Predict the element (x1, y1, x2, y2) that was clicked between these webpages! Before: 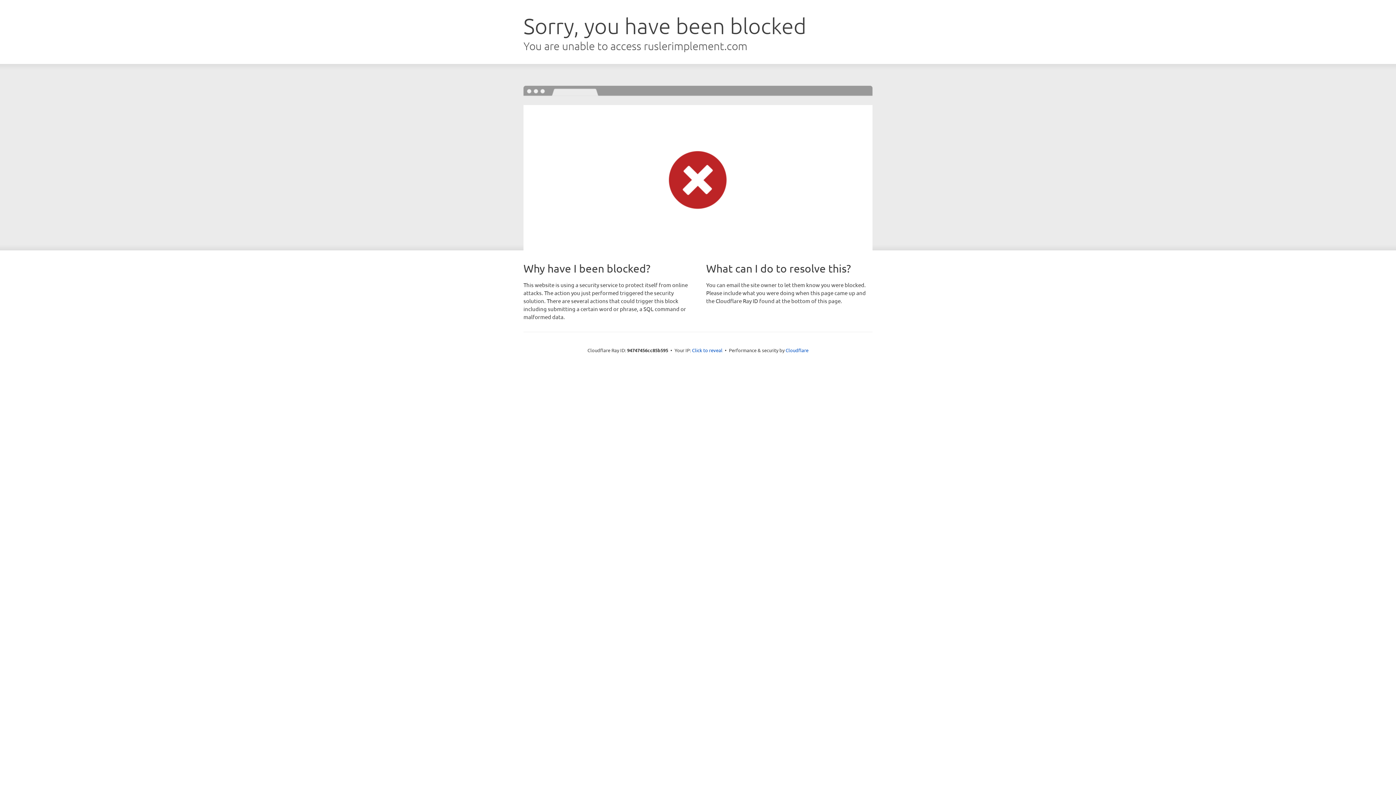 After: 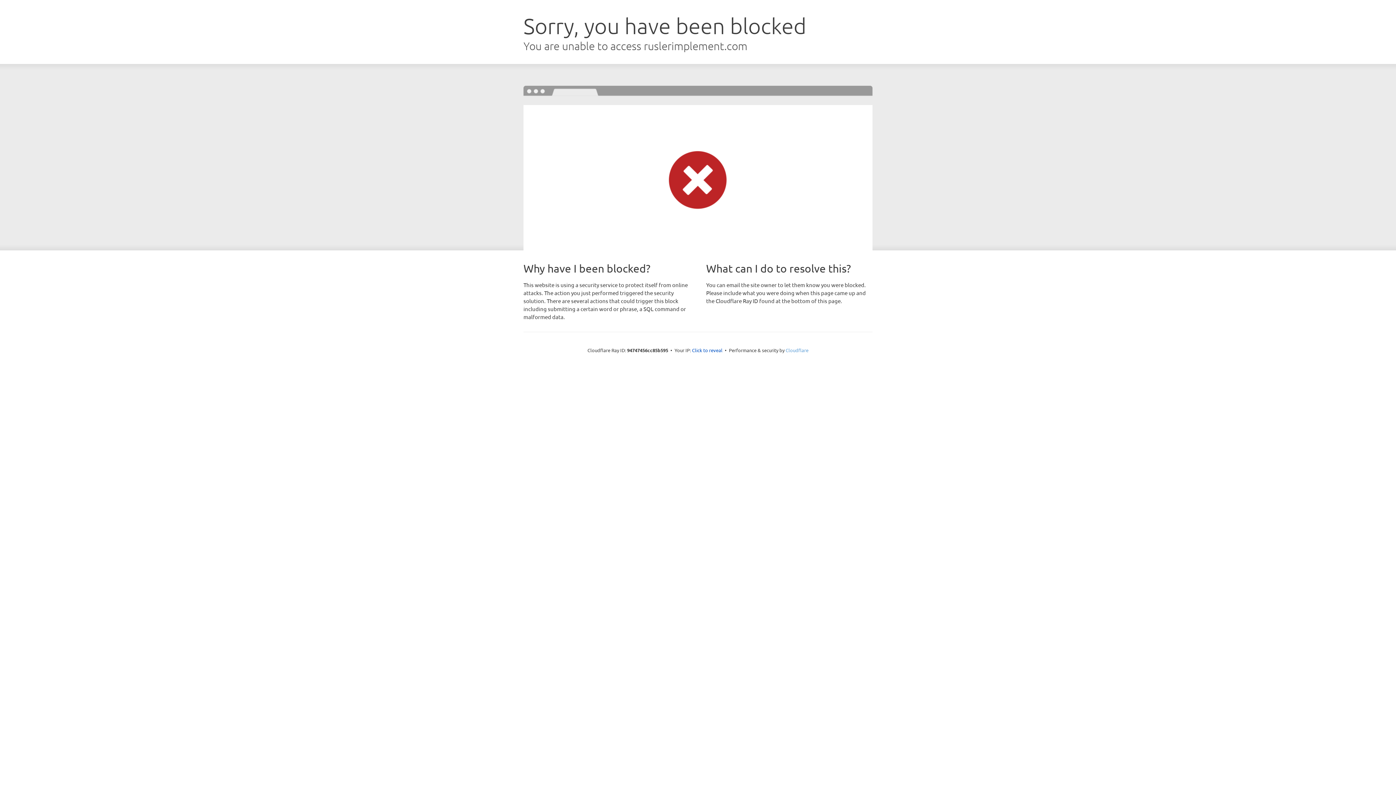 Action: label: Cloudflare bbox: (785, 347, 808, 353)